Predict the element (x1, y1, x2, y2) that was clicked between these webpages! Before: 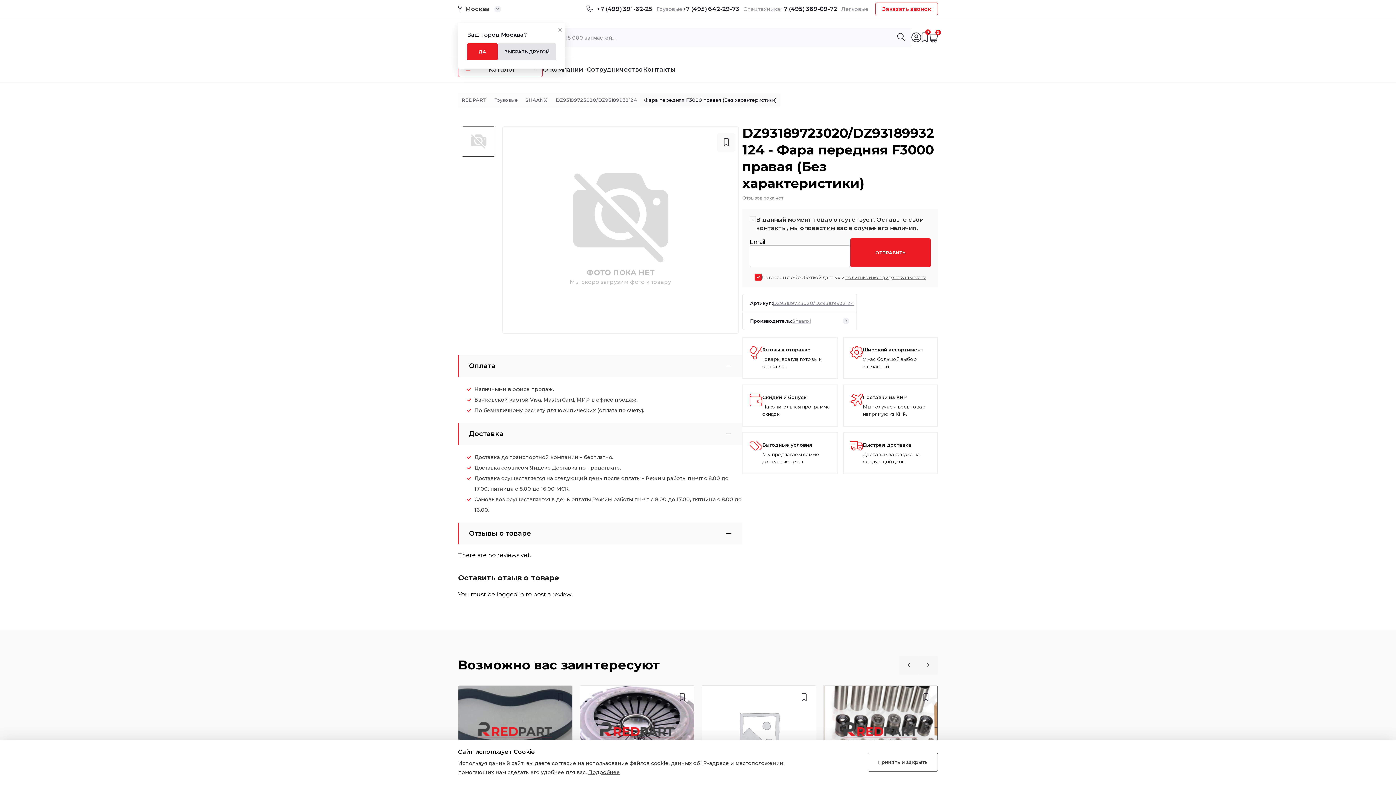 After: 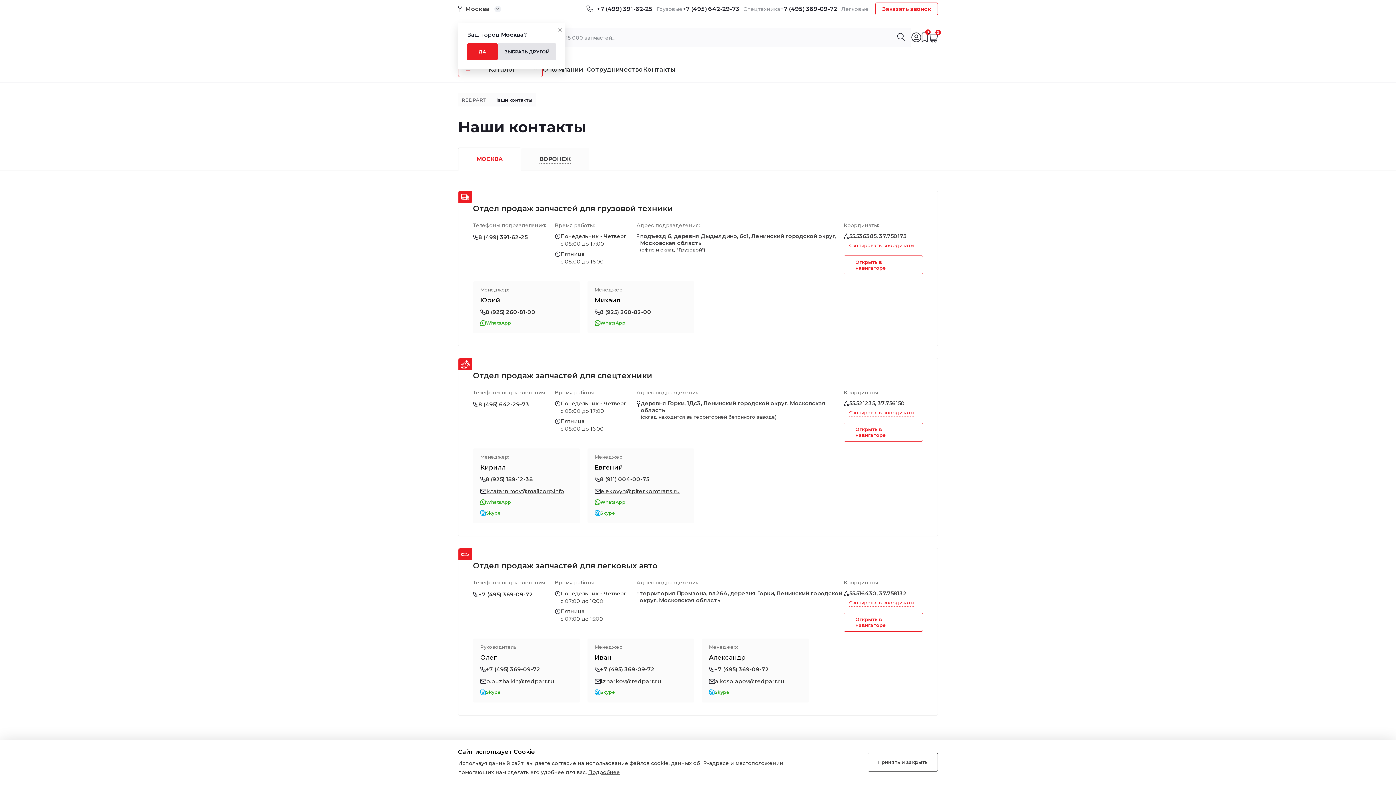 Action: bbox: (643, 65, 675, 73) label: Контакты